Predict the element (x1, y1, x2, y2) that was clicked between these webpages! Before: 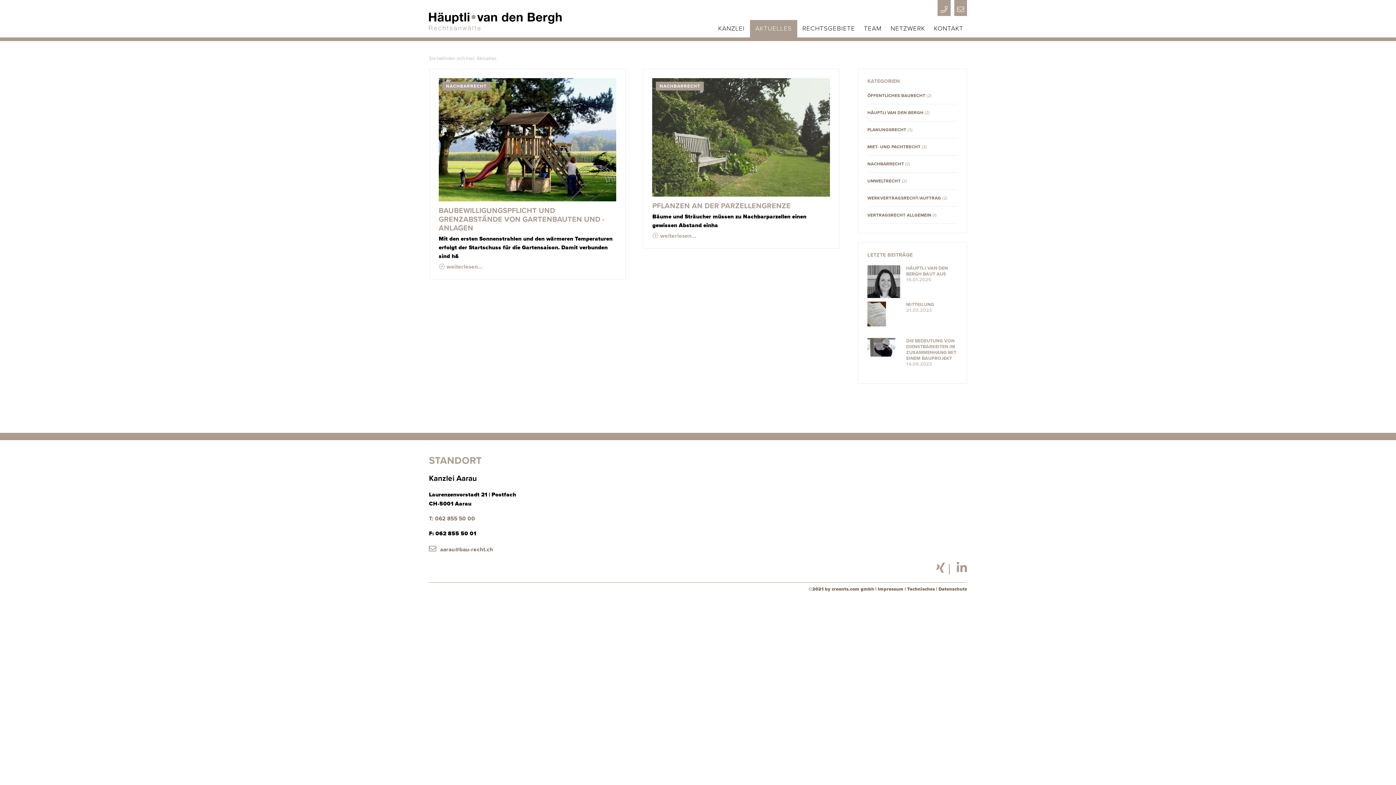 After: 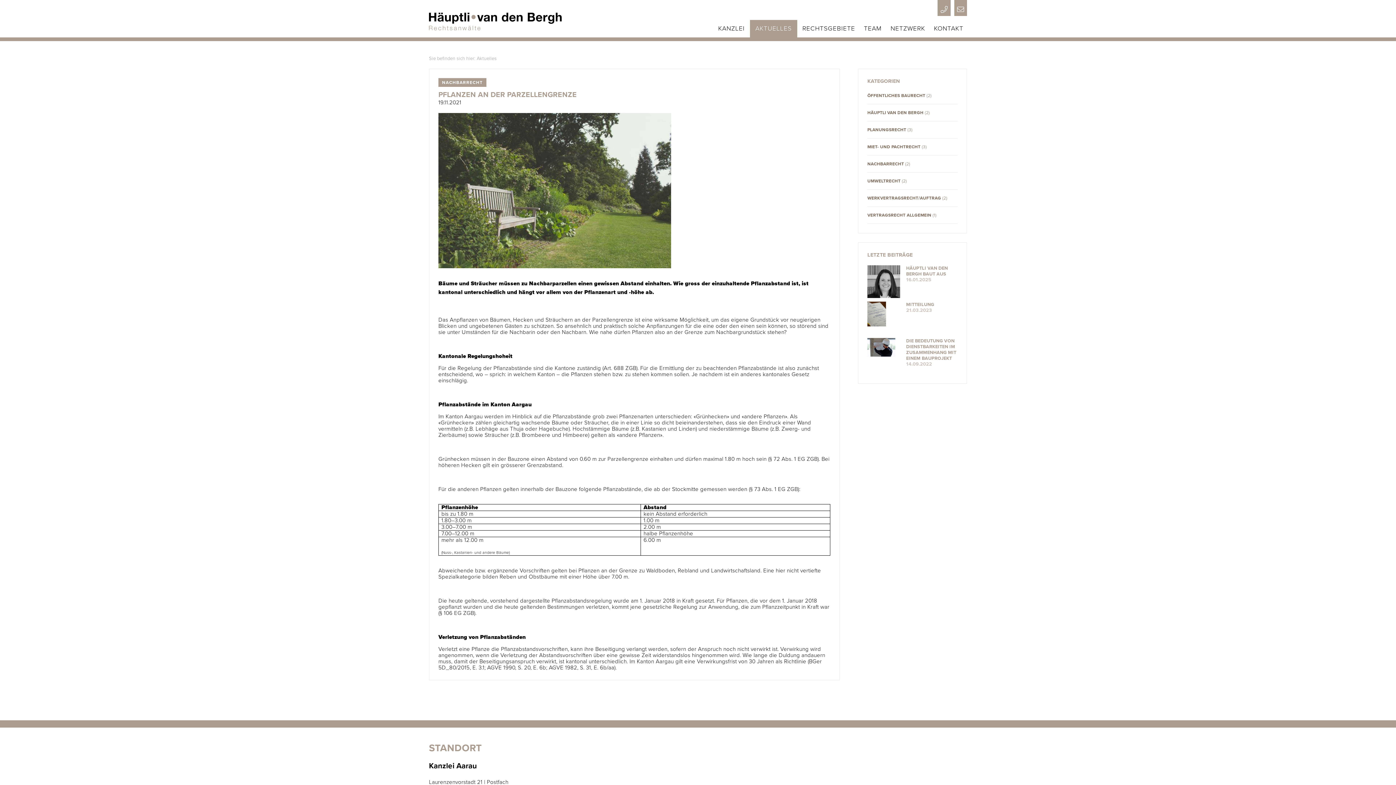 Action: bbox: (652, 78, 830, 198)